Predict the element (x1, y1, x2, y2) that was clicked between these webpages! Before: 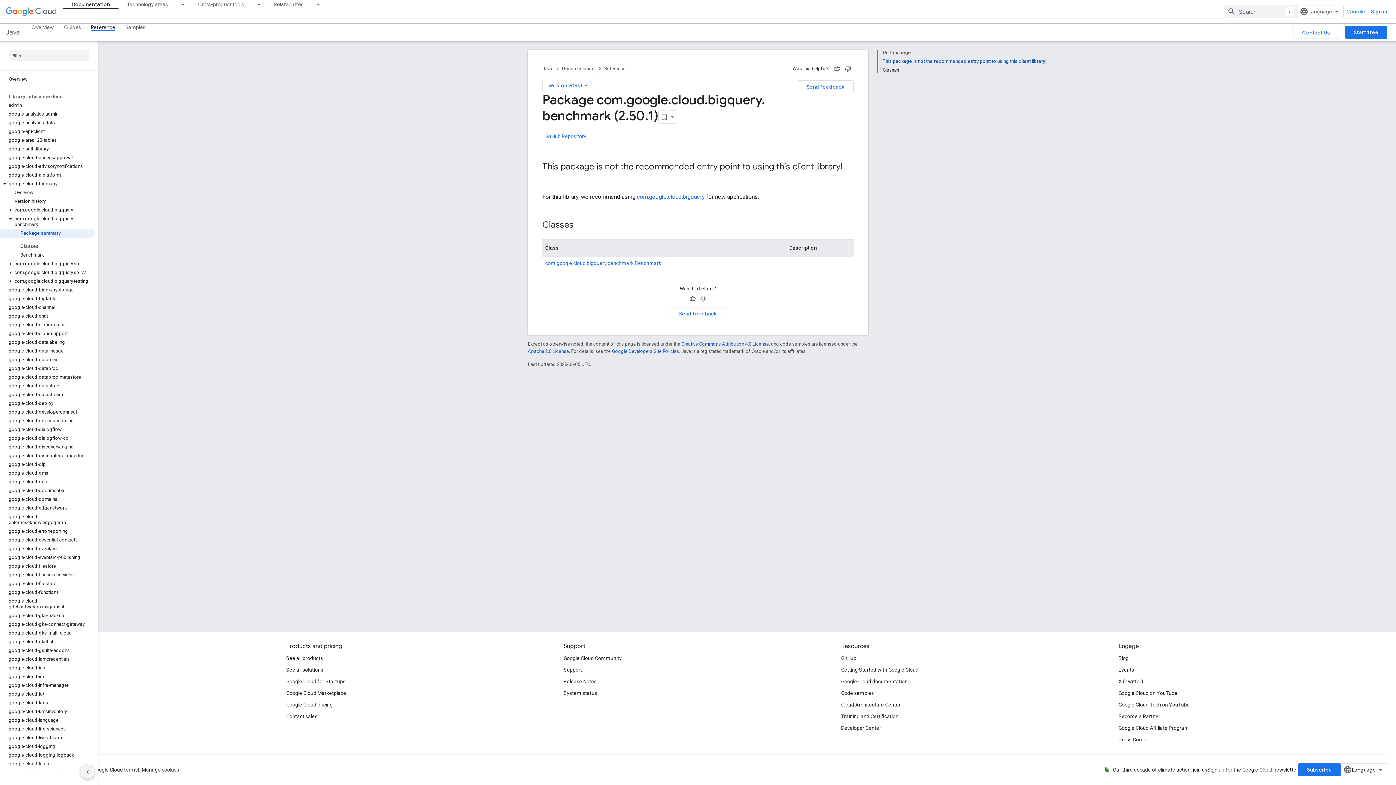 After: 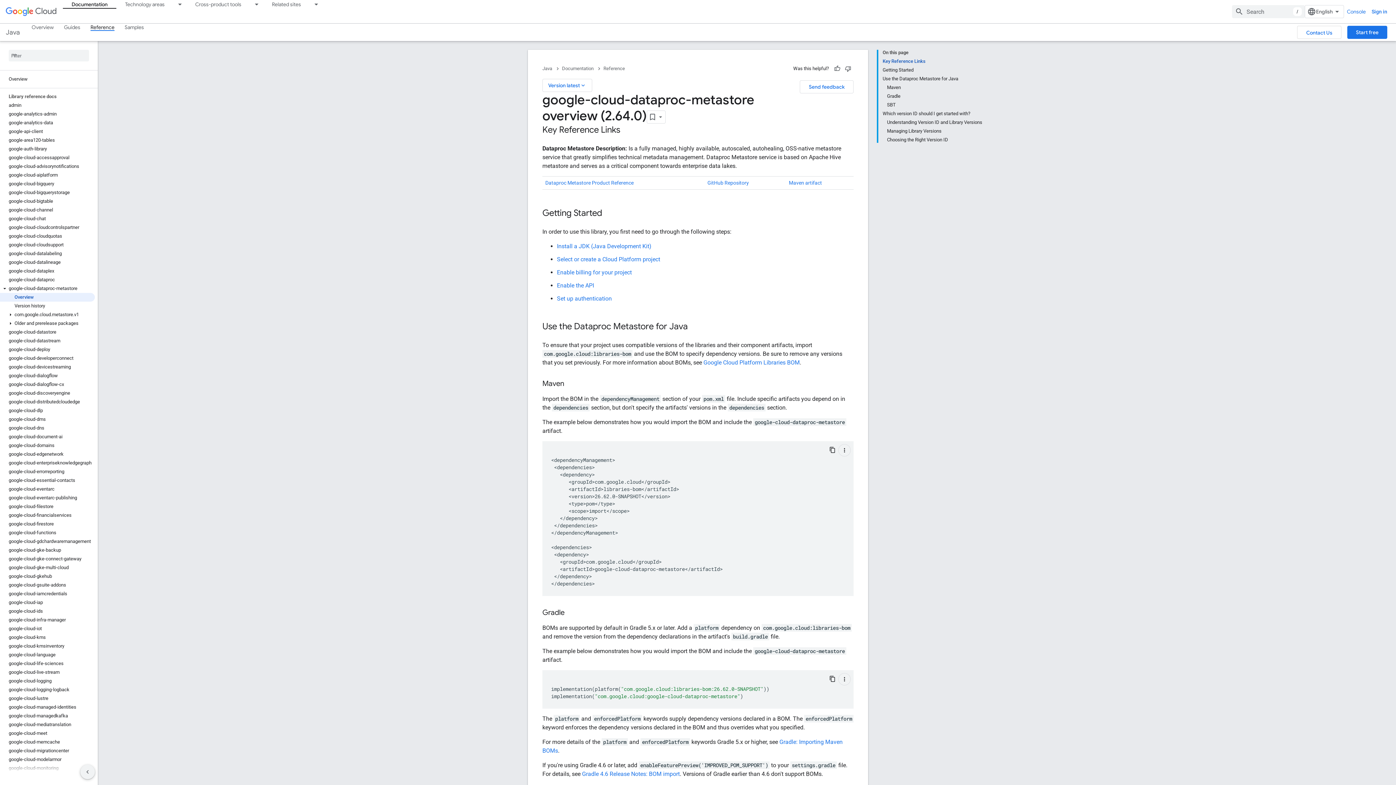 Action: label: google-cloud-dataproc-metastore bbox: (0, 373, 94, 381)